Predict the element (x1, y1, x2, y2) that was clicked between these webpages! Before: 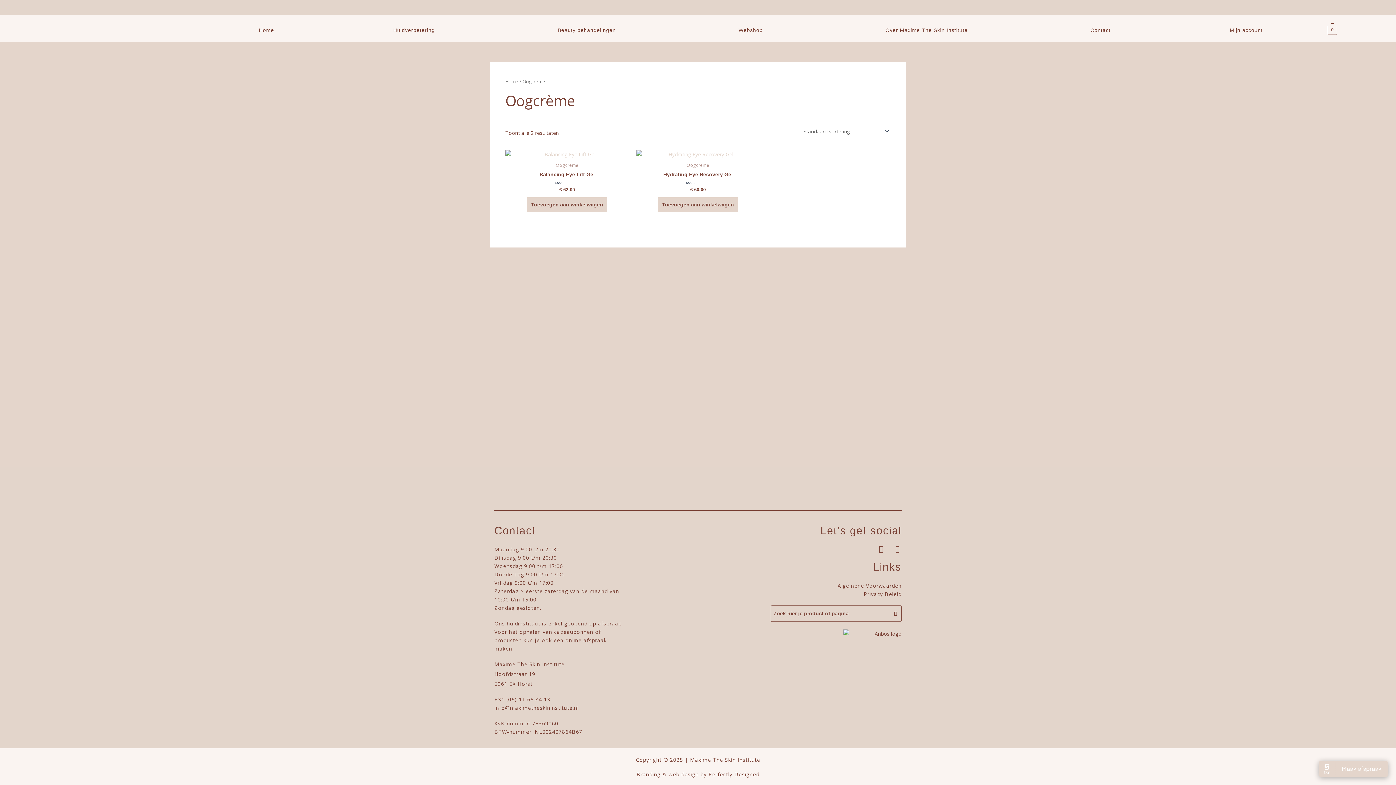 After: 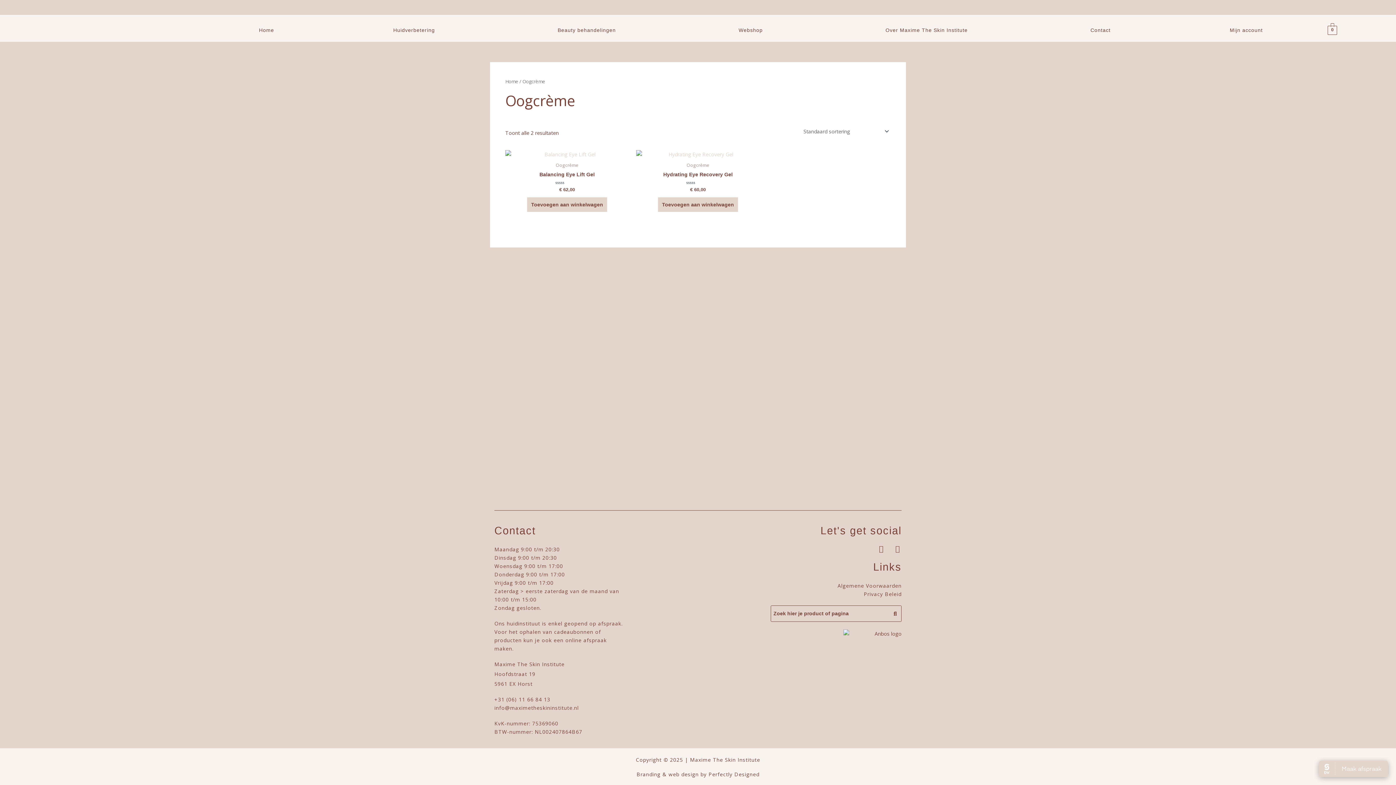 Action: bbox: (636, 771, 759, 778) label: Branding & web design by Perfectly Designed